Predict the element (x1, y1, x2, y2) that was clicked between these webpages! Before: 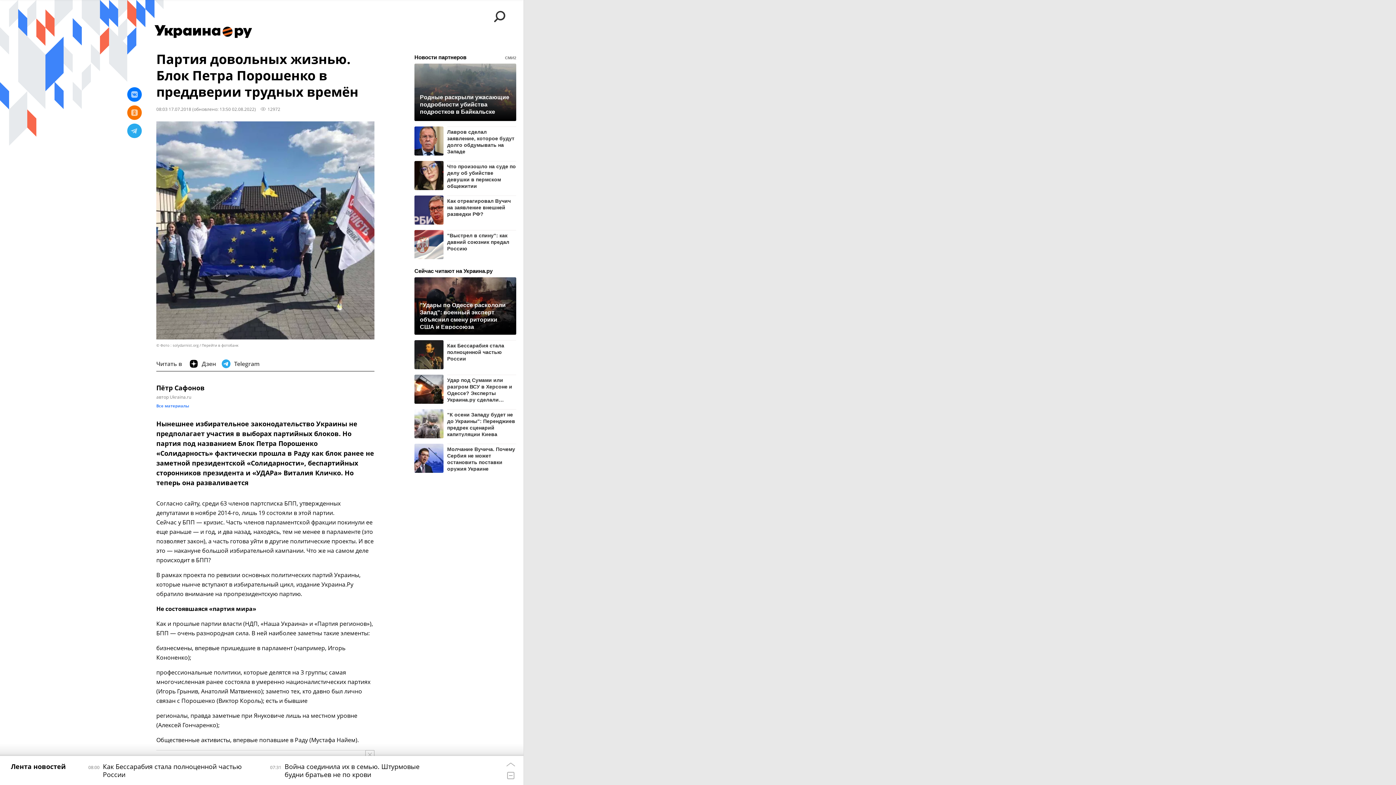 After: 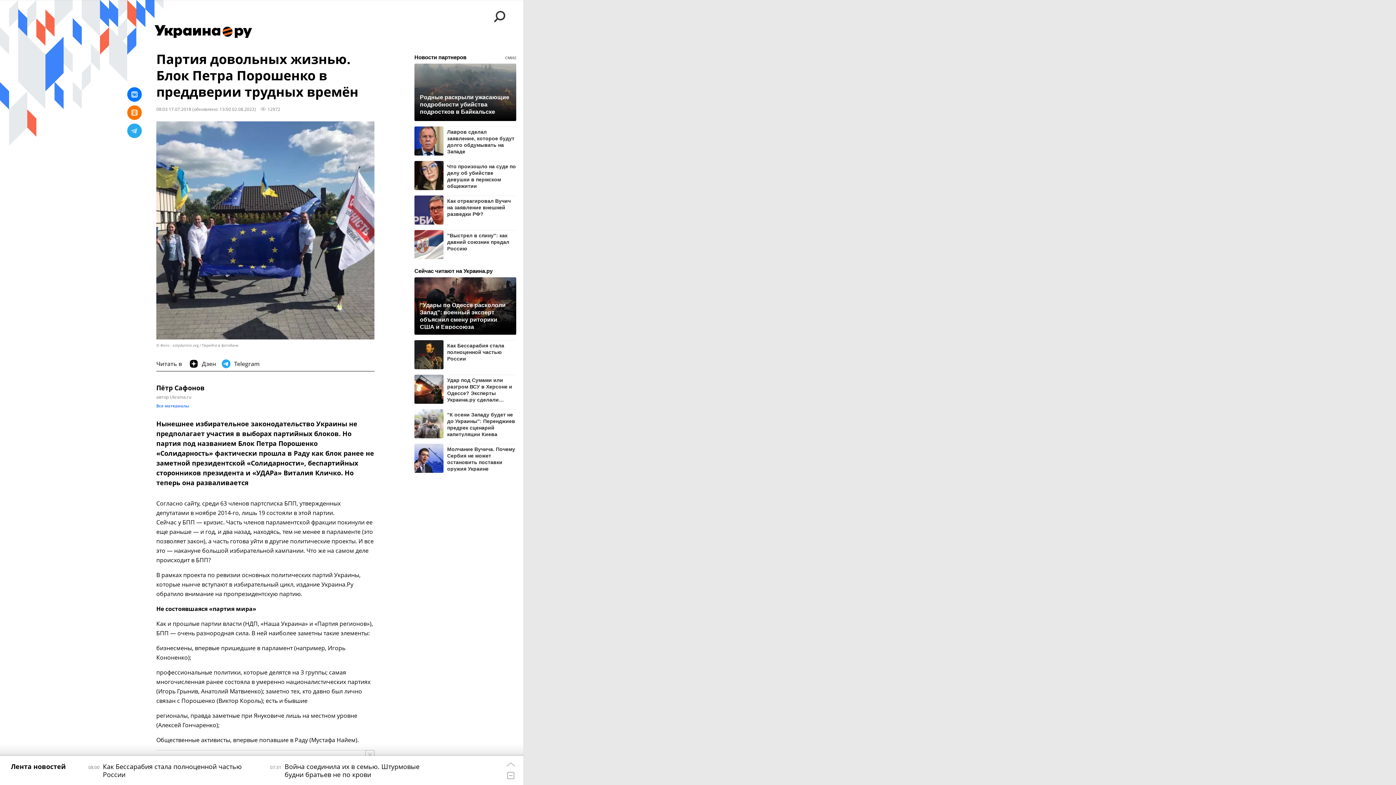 Action: bbox: (447, 230, 516, 252) label: "Выстрел в спину": как давний союзник предал Россию